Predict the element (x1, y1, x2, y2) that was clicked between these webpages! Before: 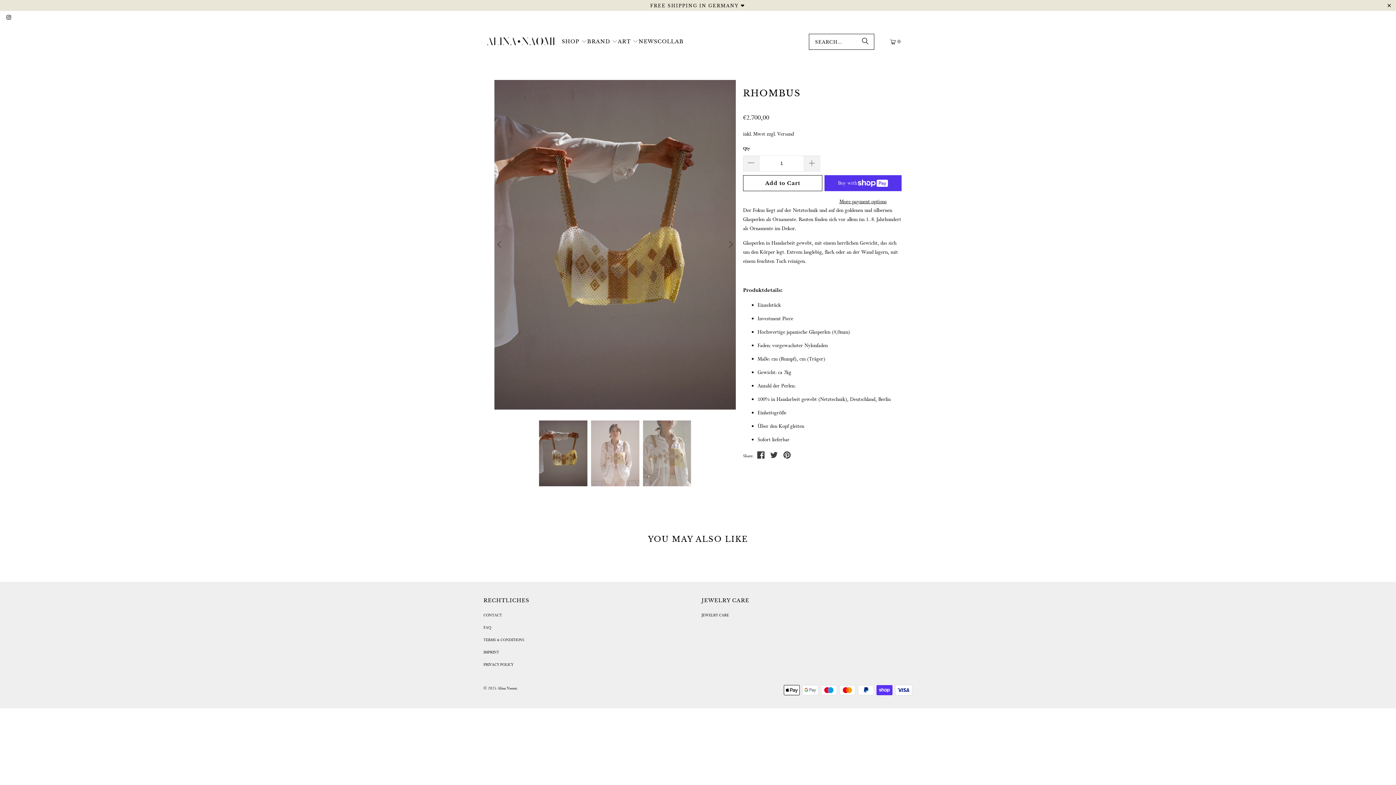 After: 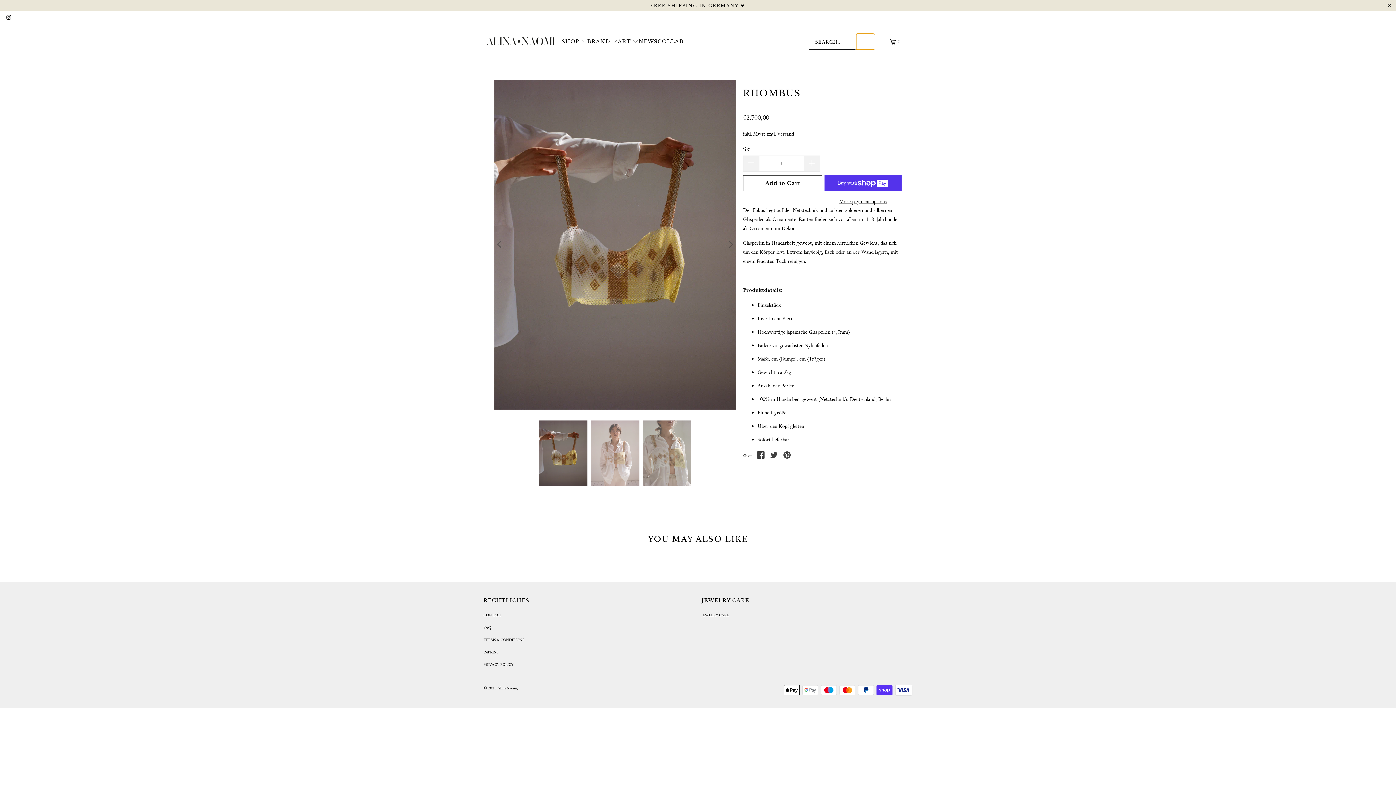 Action: bbox: (856, 33, 874, 49) label: Search